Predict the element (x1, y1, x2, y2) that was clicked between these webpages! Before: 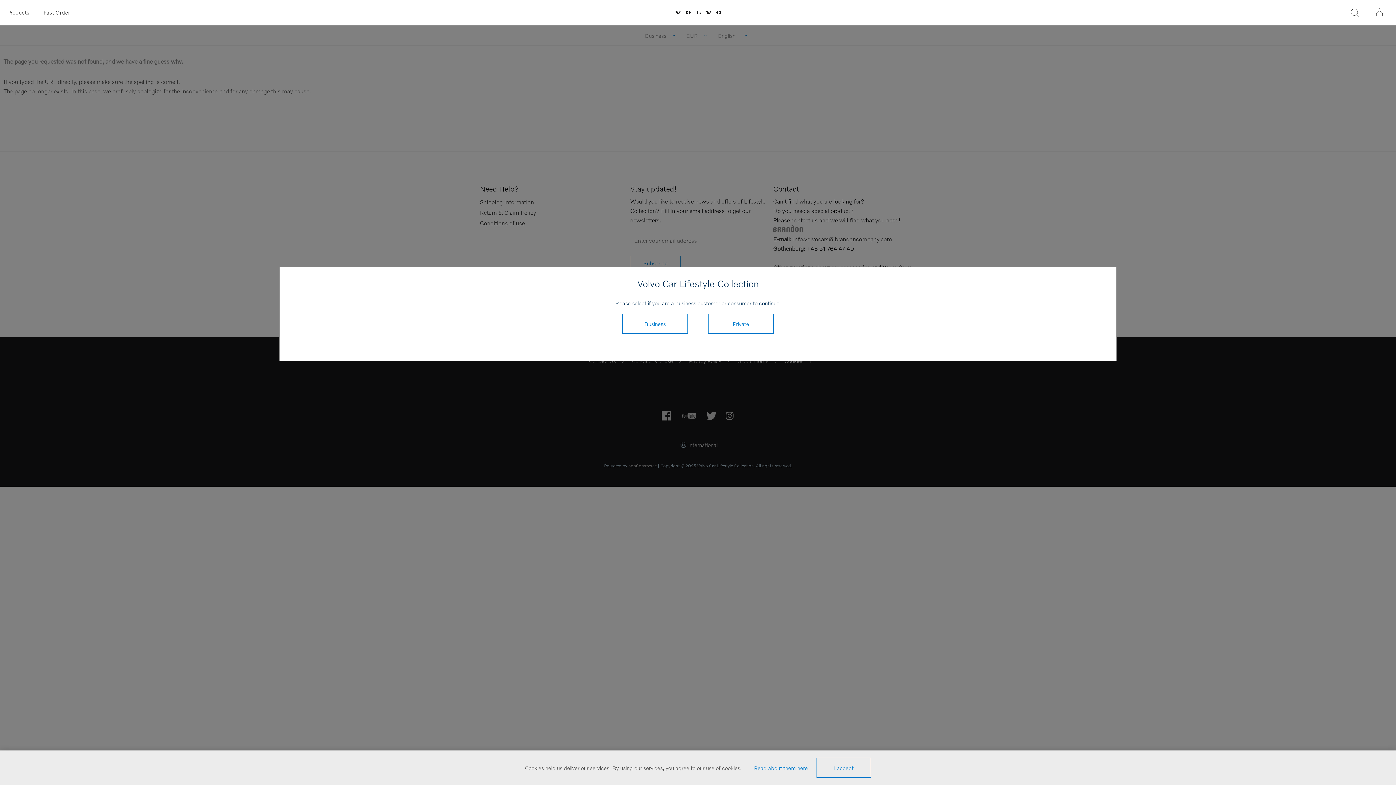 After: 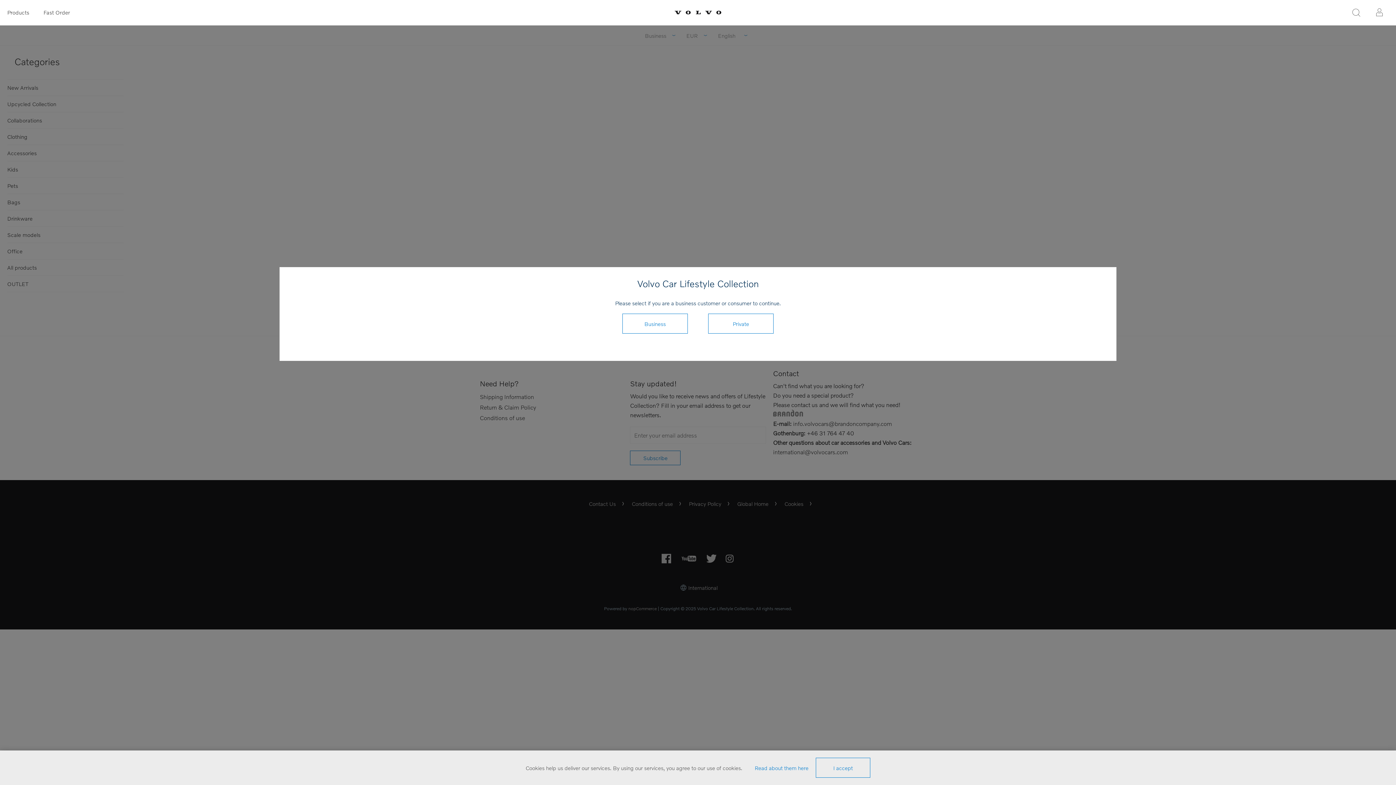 Action: bbox: (36, 0, 77, 24) label: Fast Order